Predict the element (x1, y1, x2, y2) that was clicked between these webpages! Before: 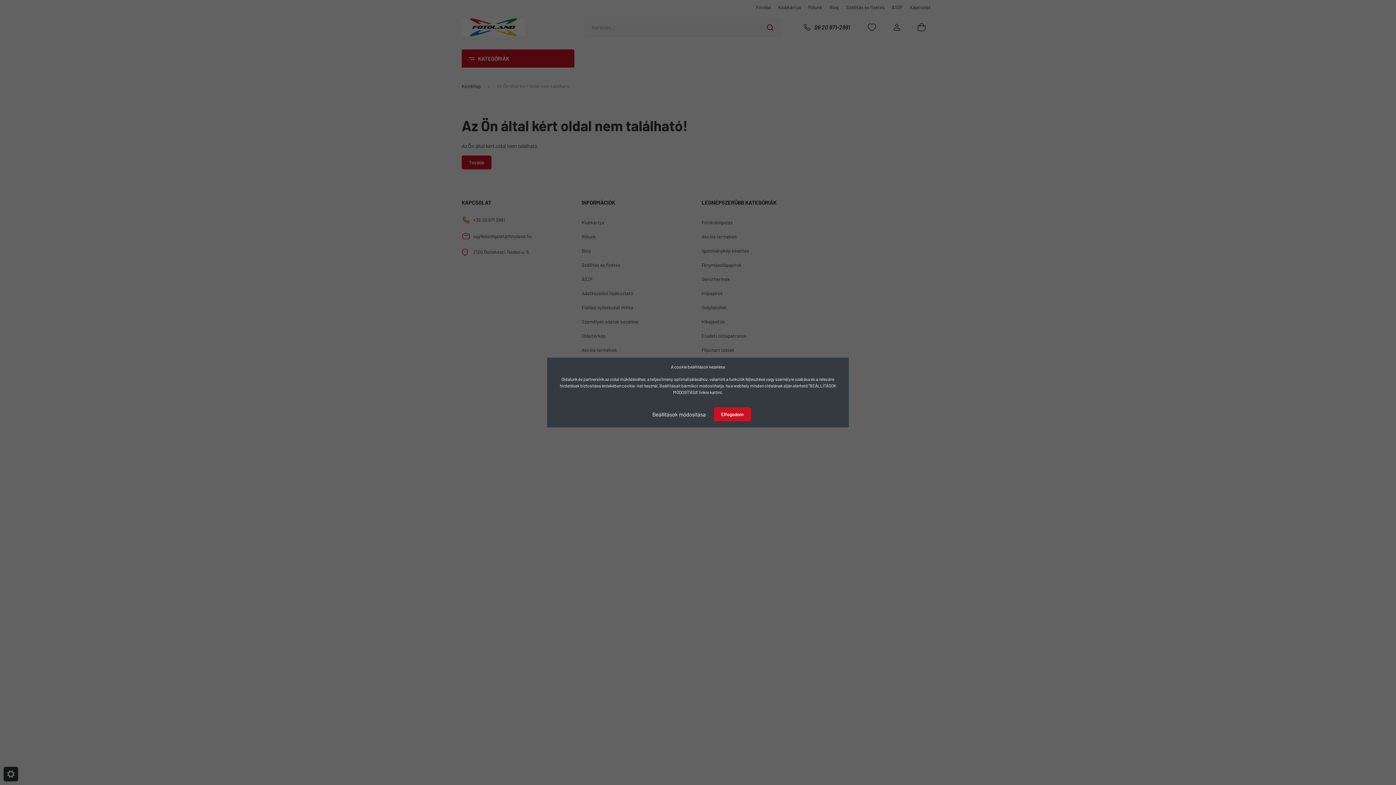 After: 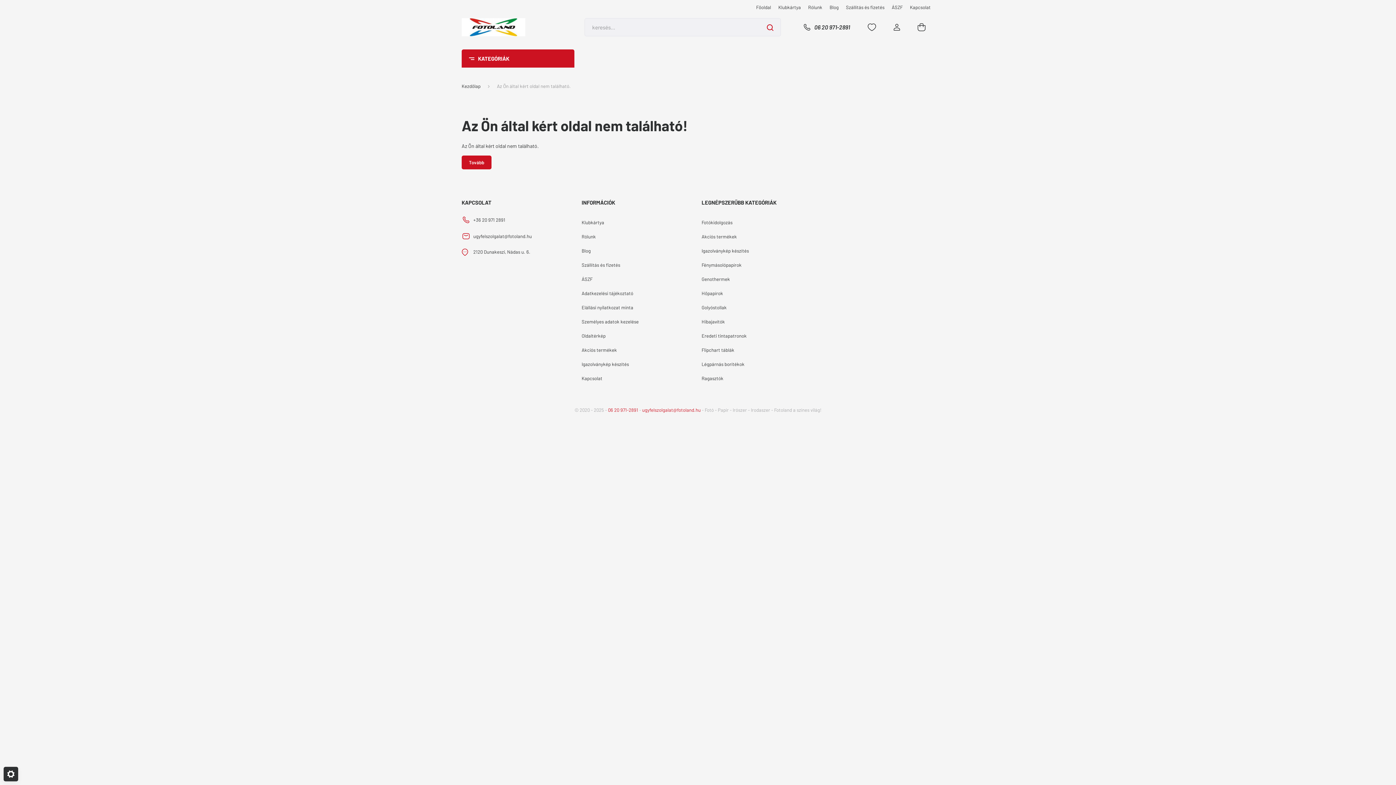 Action: bbox: (714, 407, 751, 421) label: Elfogadom